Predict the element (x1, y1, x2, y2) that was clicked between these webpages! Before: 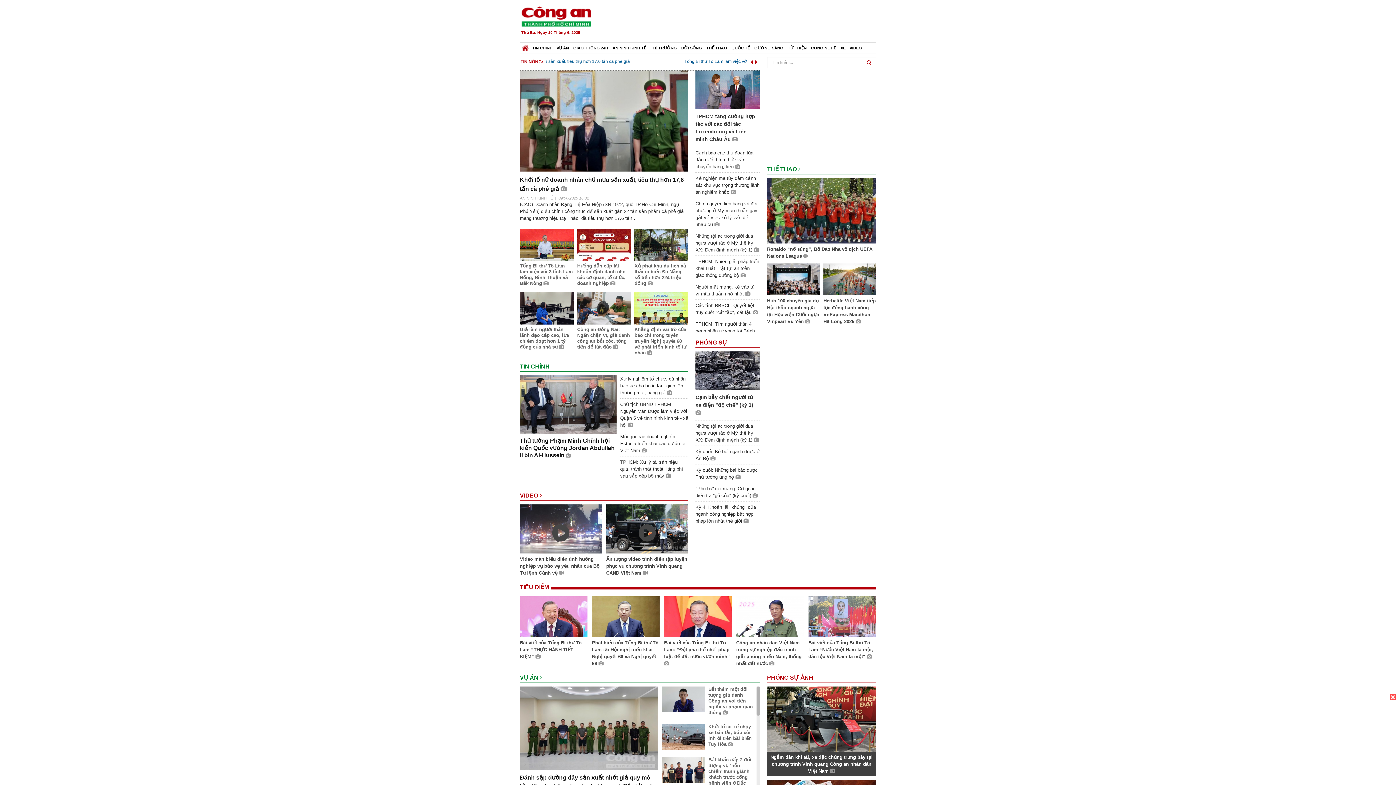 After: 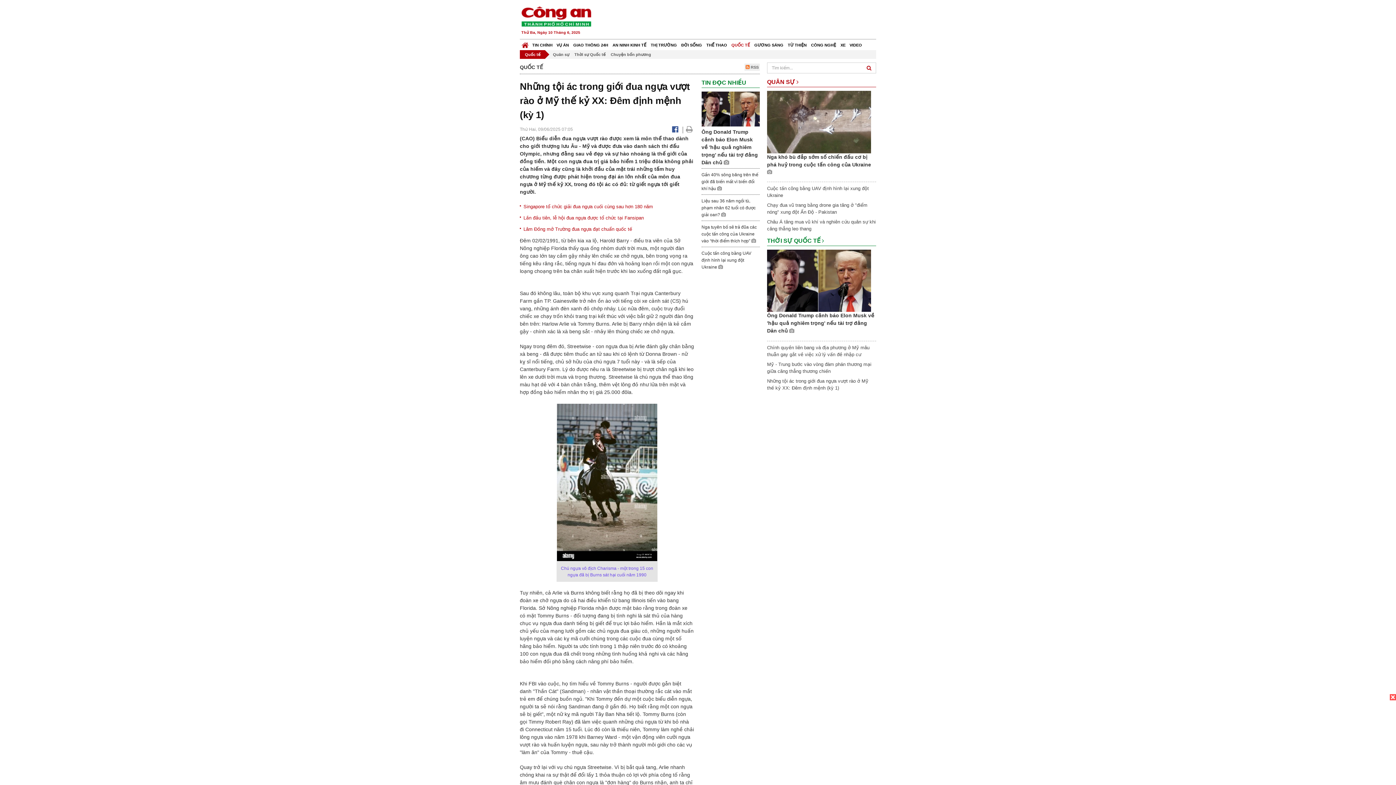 Action: bbox: (695, 233, 758, 252) label: Những tội ác trong giới đua ngựa vượt rào ở Mỹ thế kỷ XX: Đêm định mệnh (kỳ 1) 